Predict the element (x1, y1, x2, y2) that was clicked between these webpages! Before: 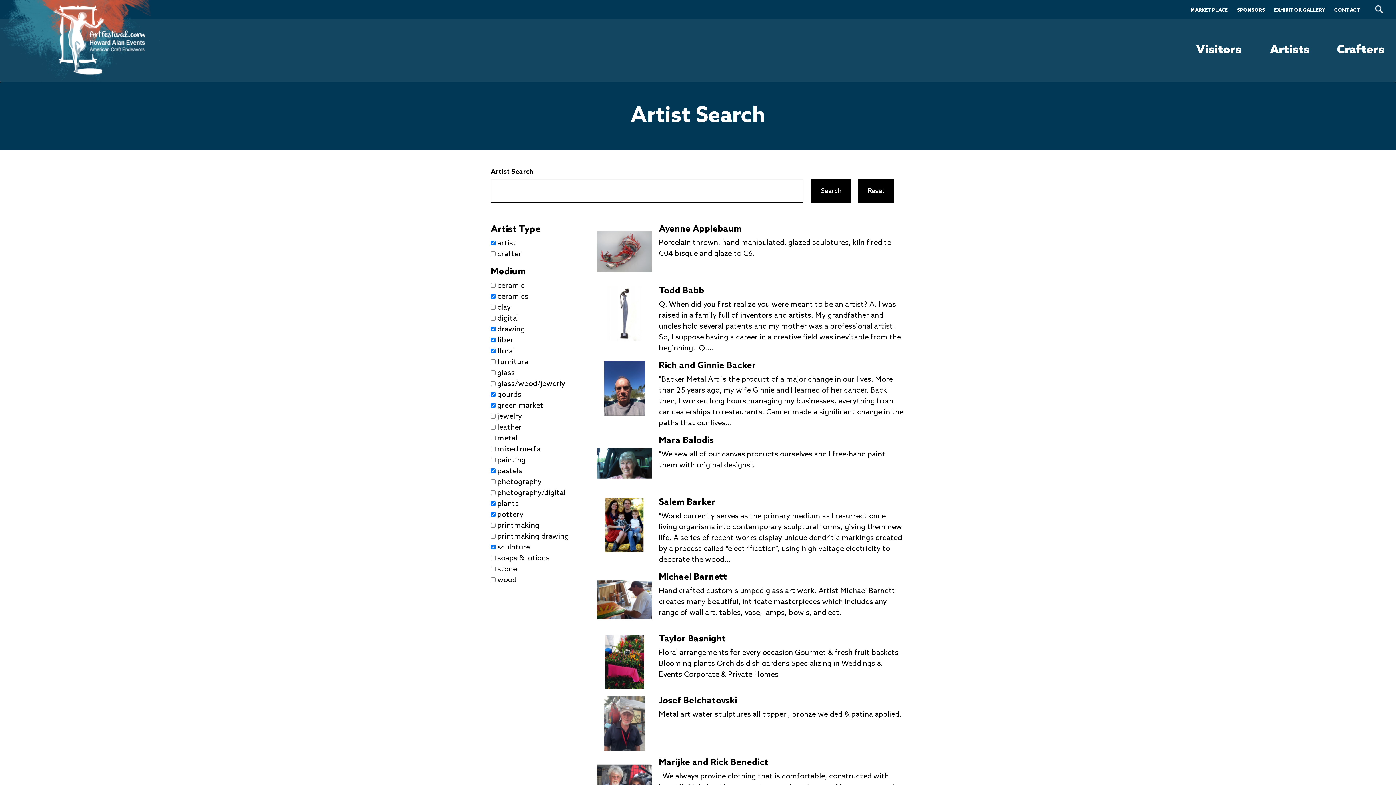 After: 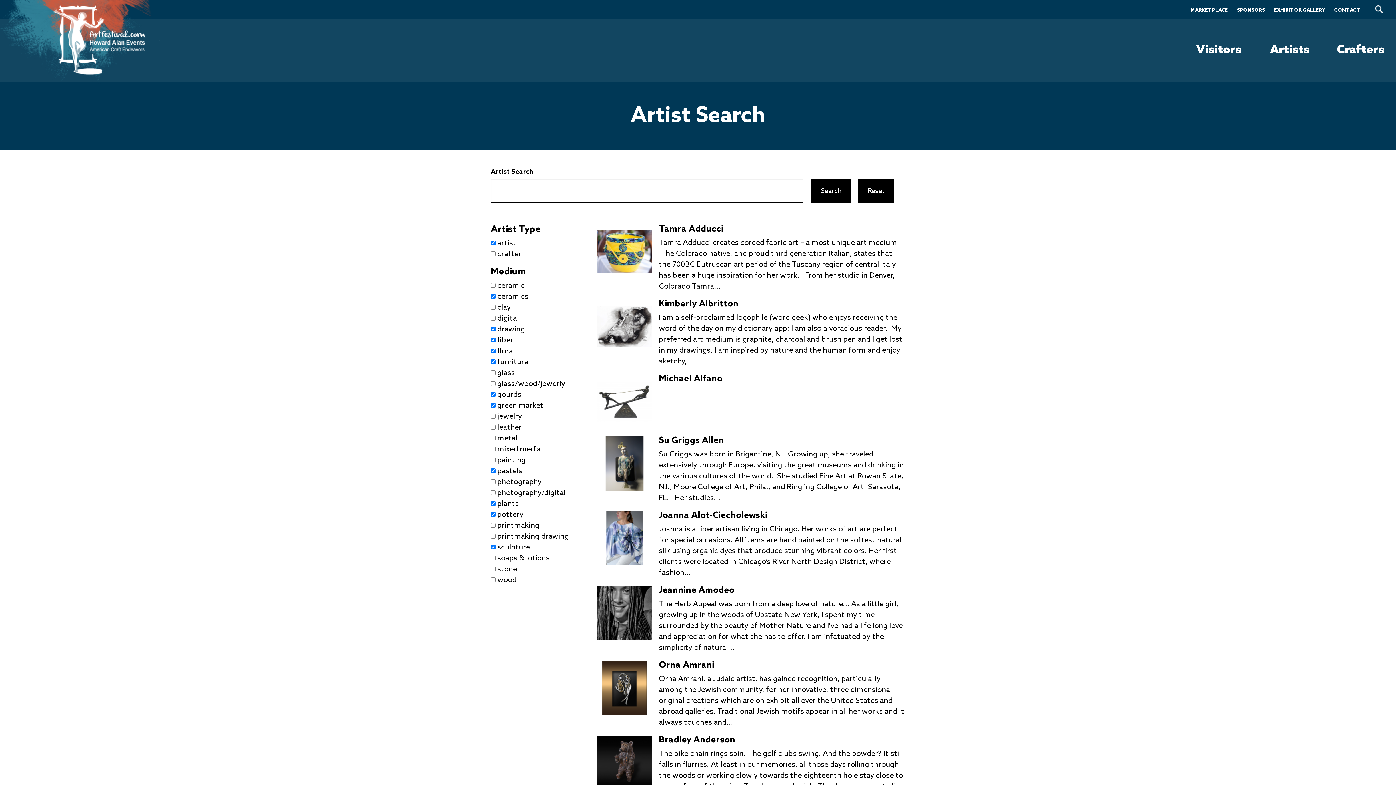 Action: bbox: (497, 358, 528, 366) label: furniture
Apply furniture filter